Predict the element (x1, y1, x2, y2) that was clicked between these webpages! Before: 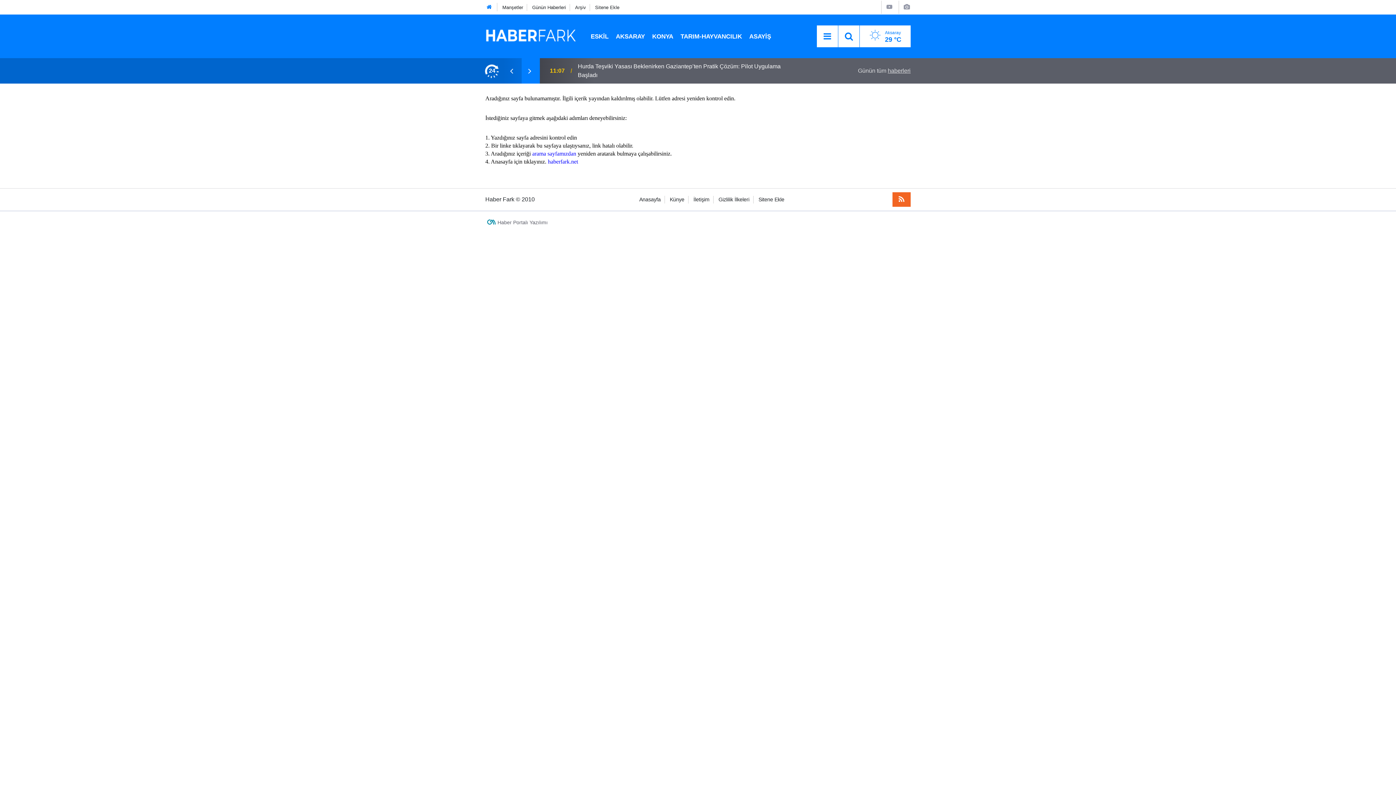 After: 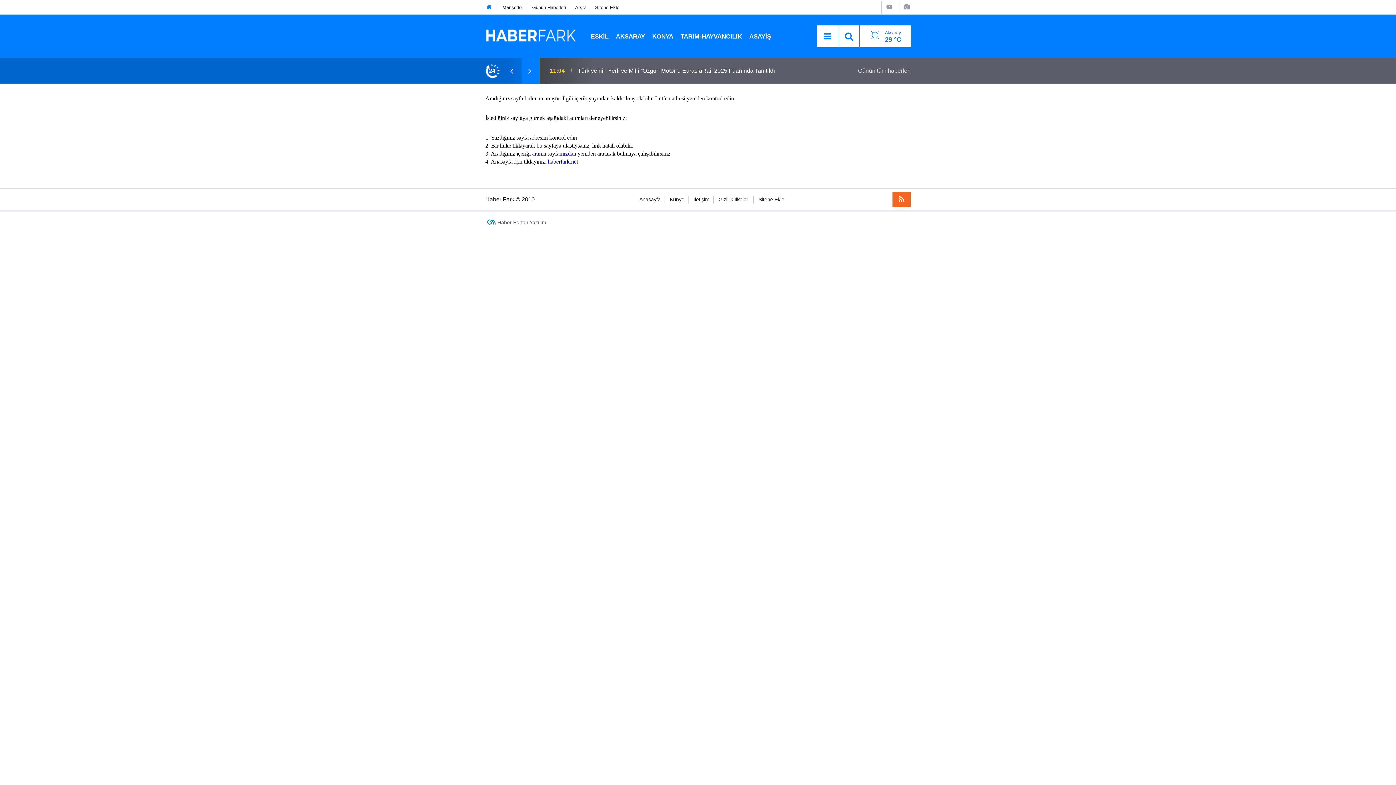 Action: bbox: (502, 66, 520, 75)